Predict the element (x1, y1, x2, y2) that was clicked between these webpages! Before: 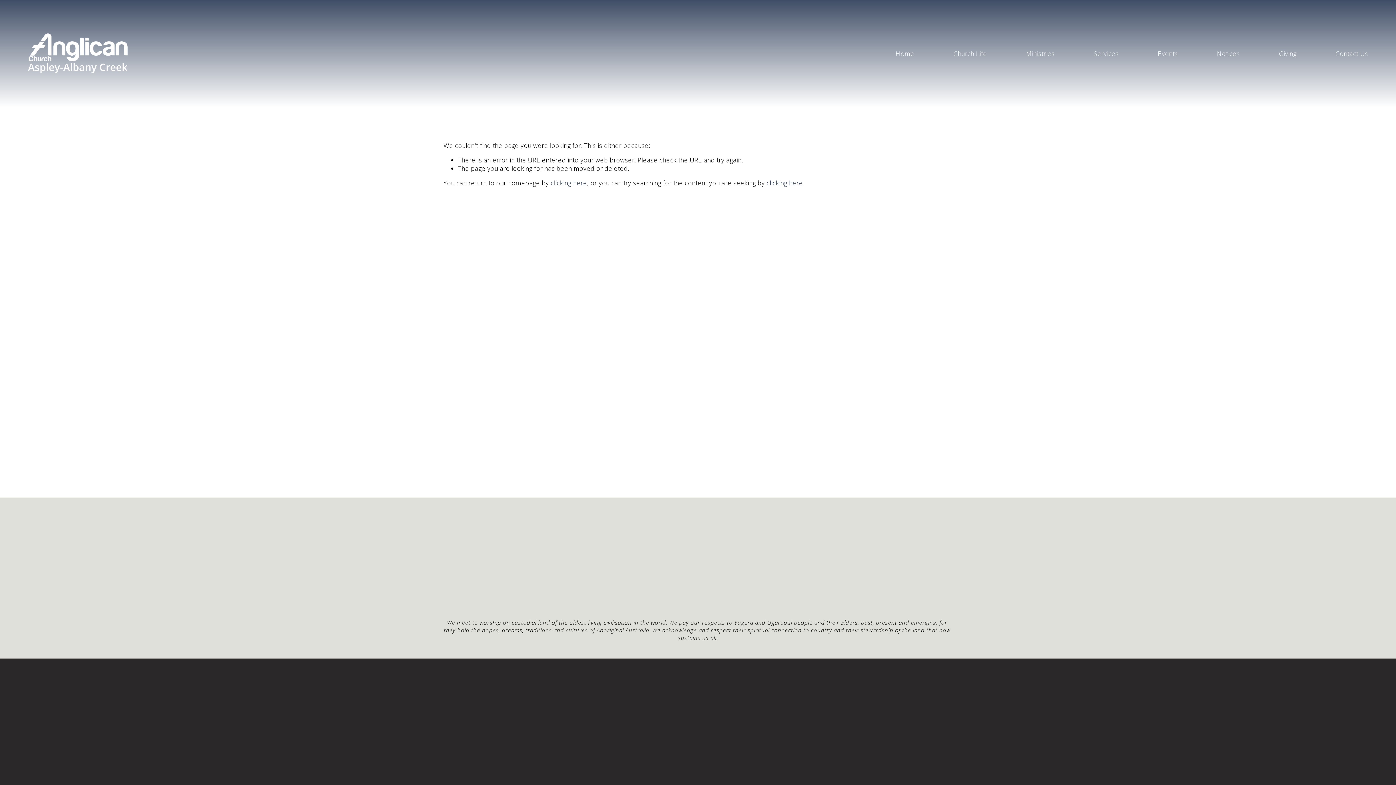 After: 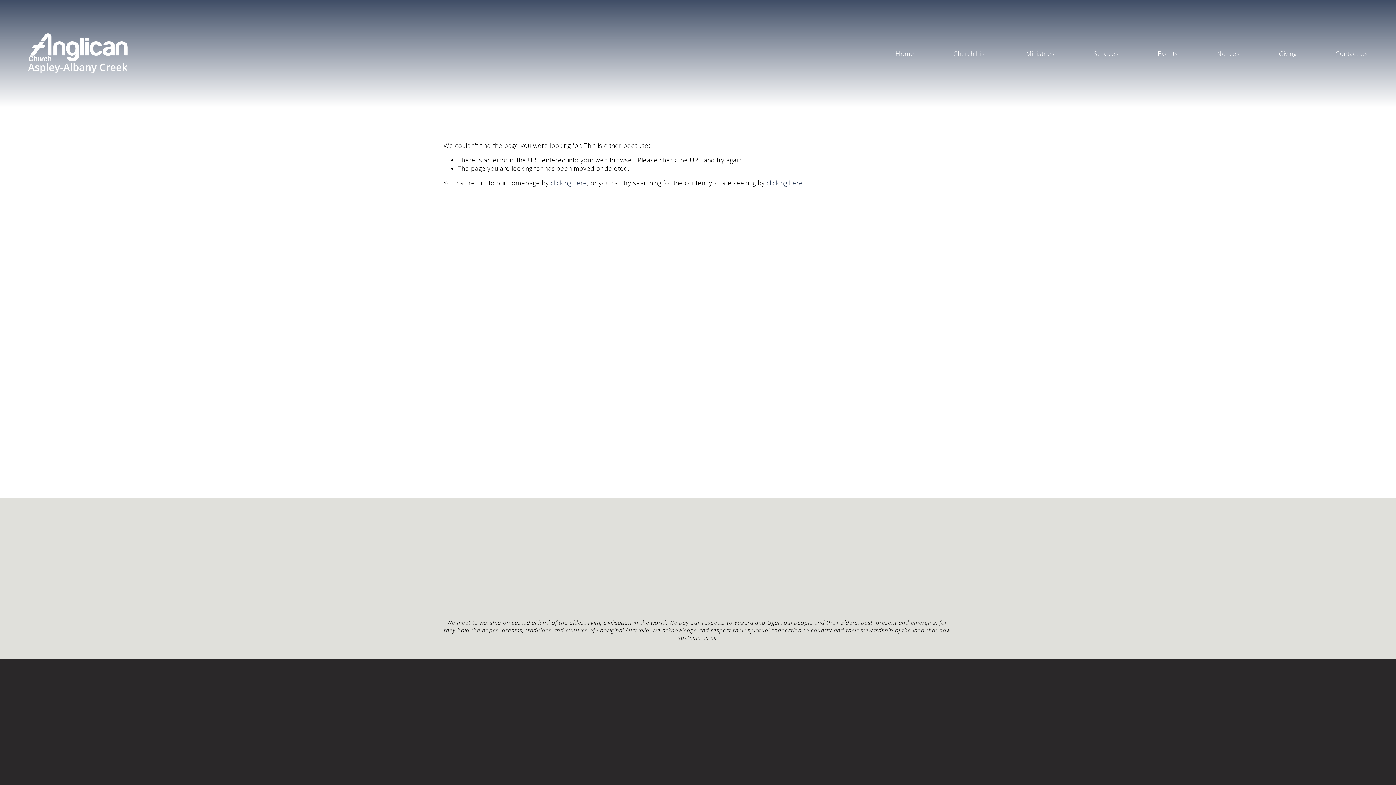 Action: bbox: (738, 730, 776, 739) label: Safeguarding